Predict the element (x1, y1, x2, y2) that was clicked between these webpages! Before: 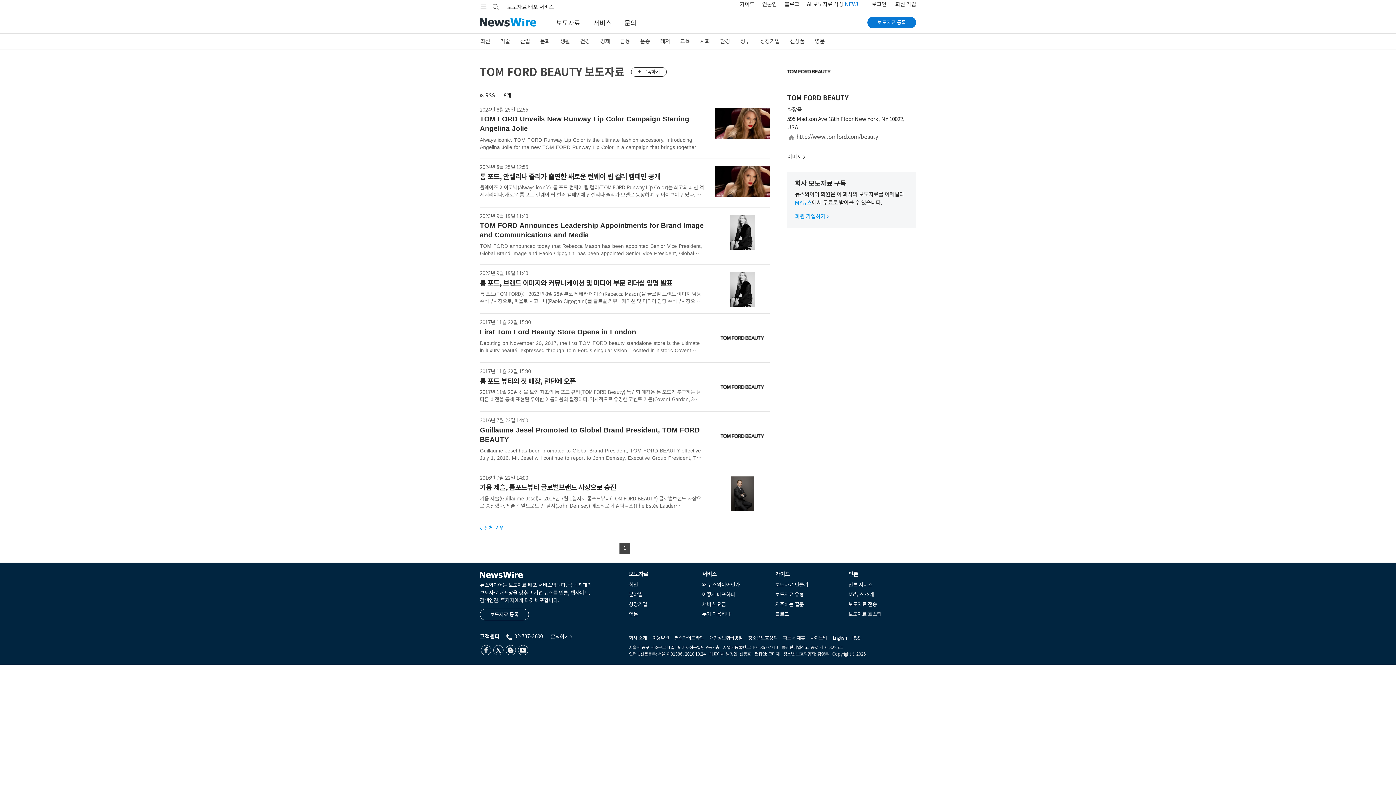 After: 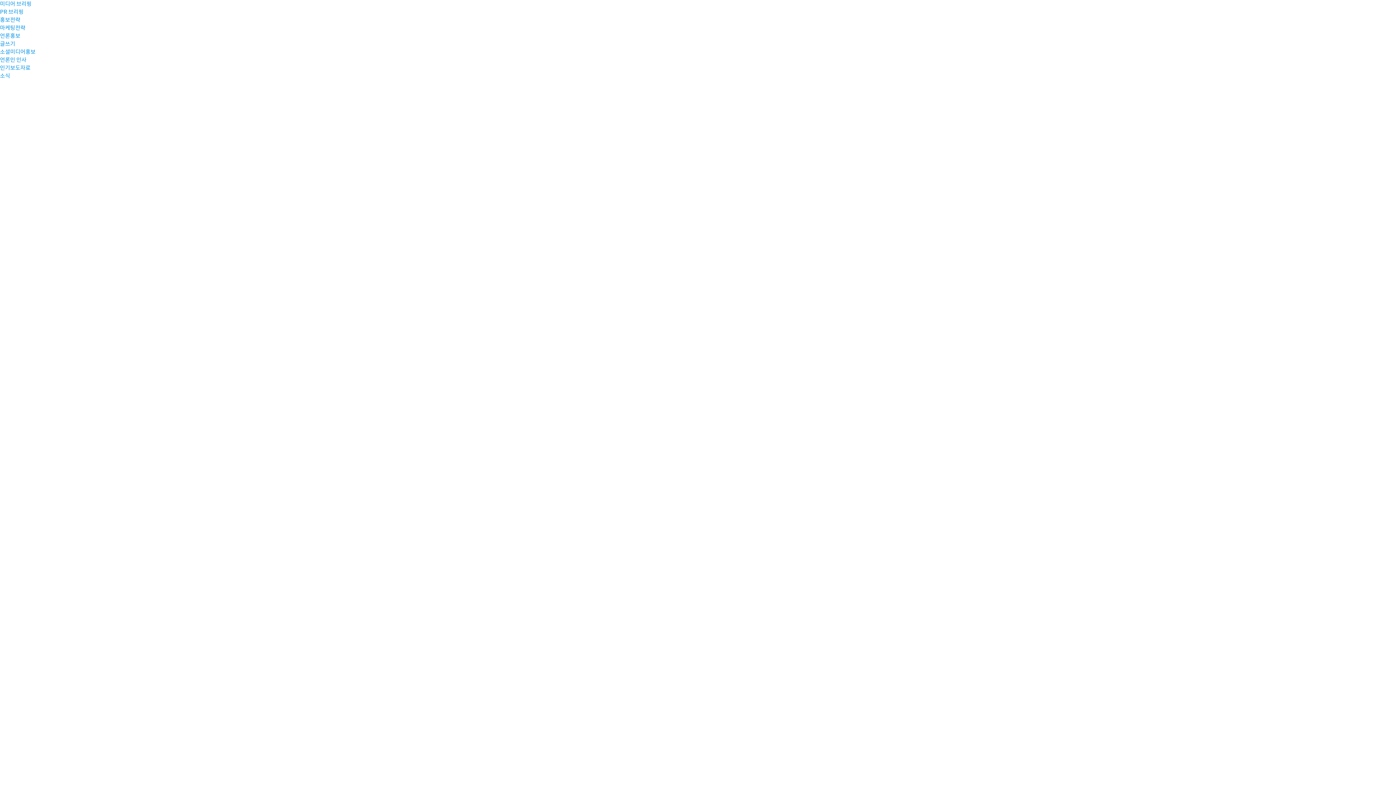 Action: label: 블로그 bbox: (772, 610, 843, 619)